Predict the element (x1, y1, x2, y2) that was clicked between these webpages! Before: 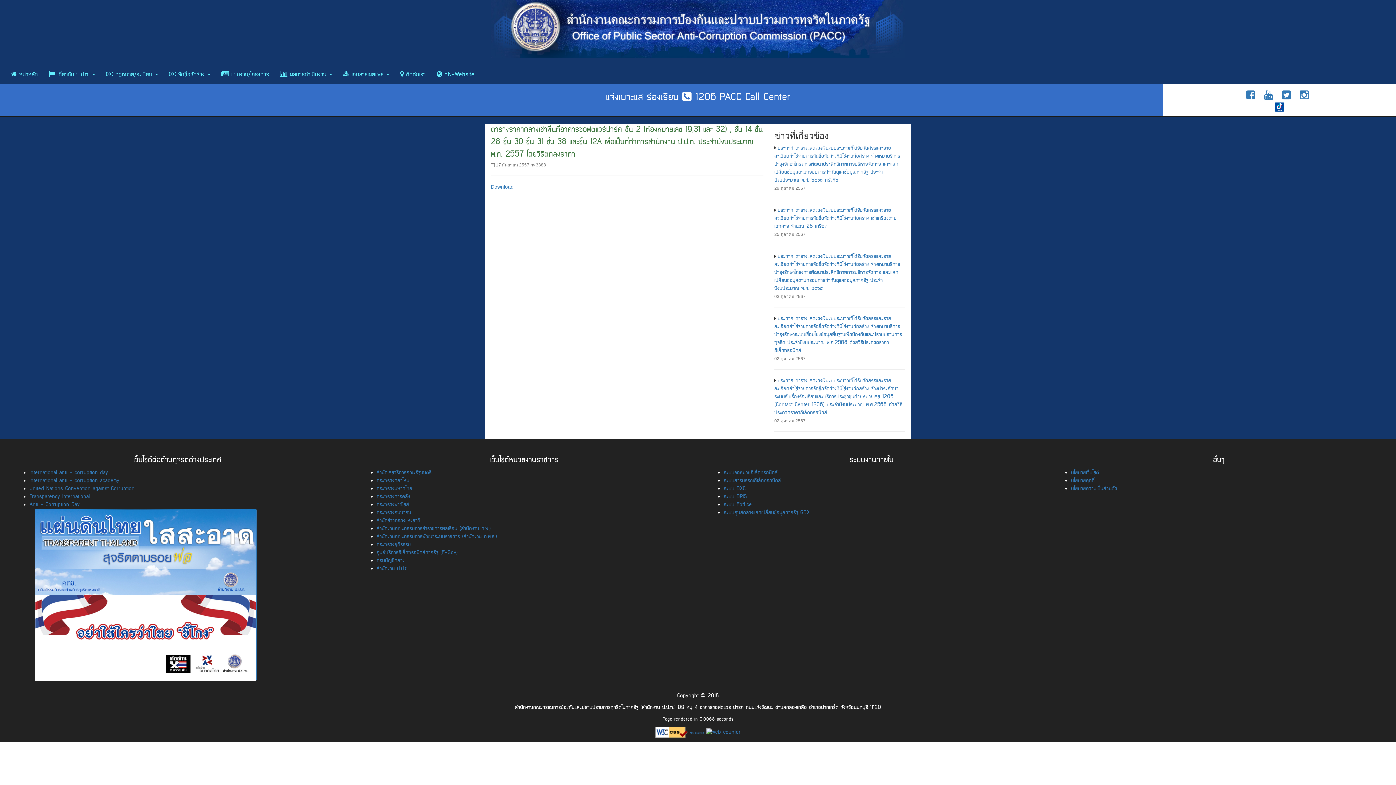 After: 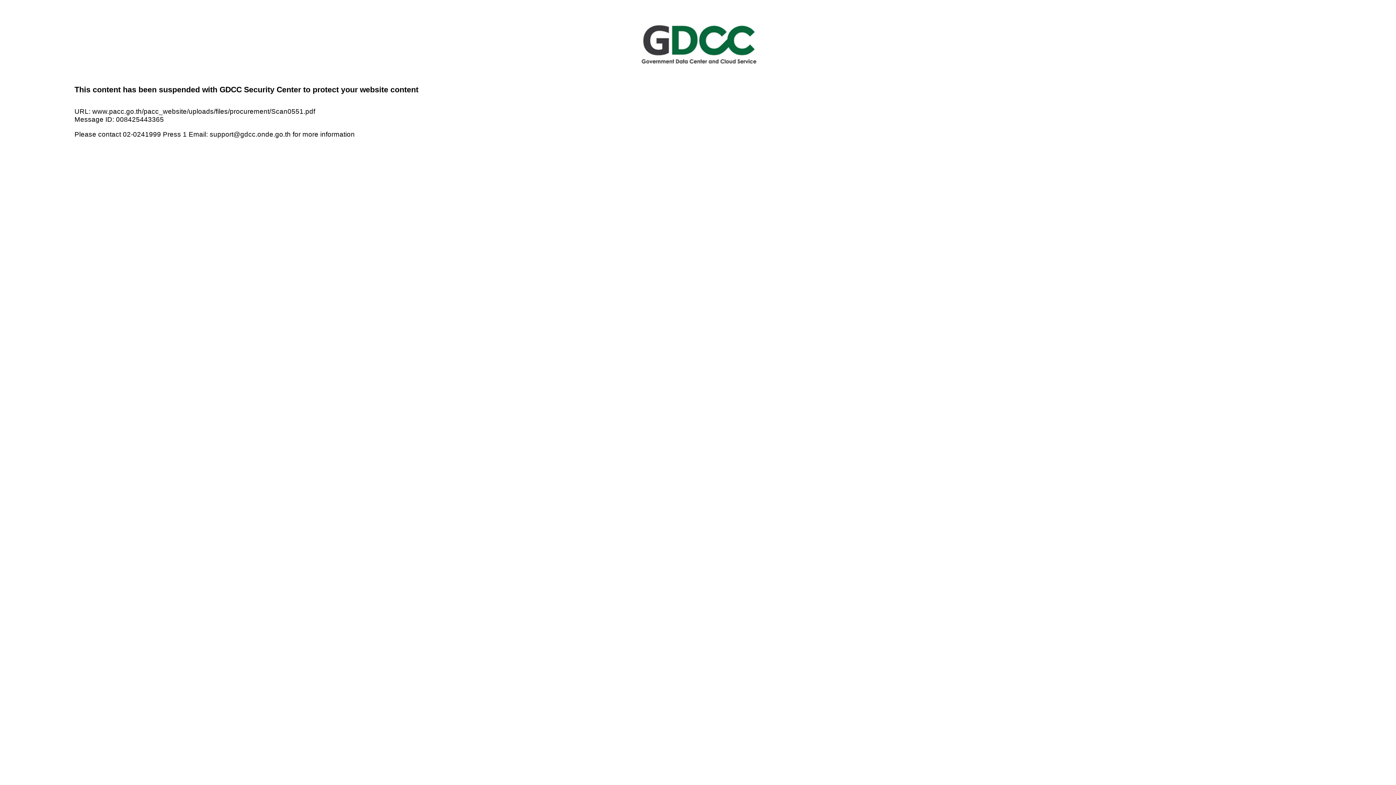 Action: label: Download bbox: (490, 183, 513, 189)